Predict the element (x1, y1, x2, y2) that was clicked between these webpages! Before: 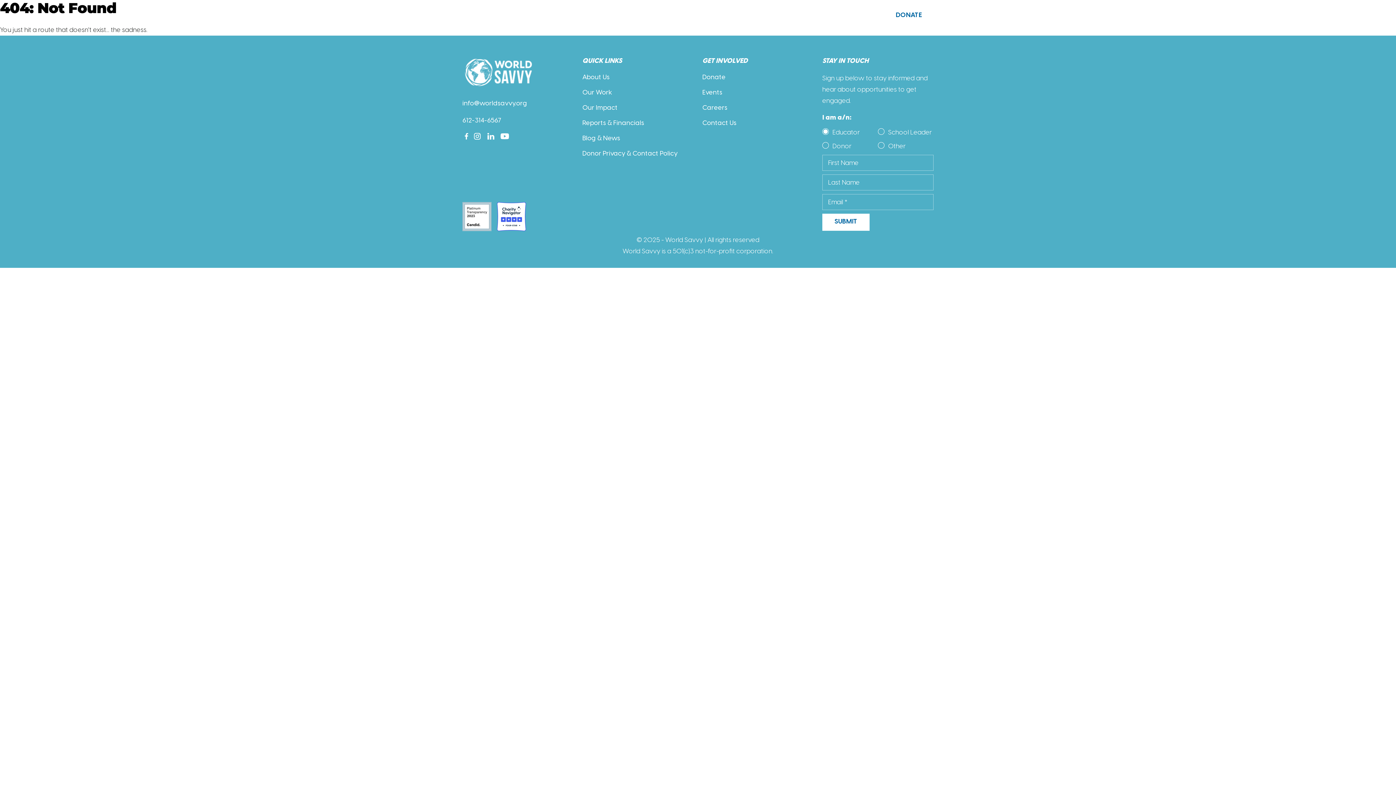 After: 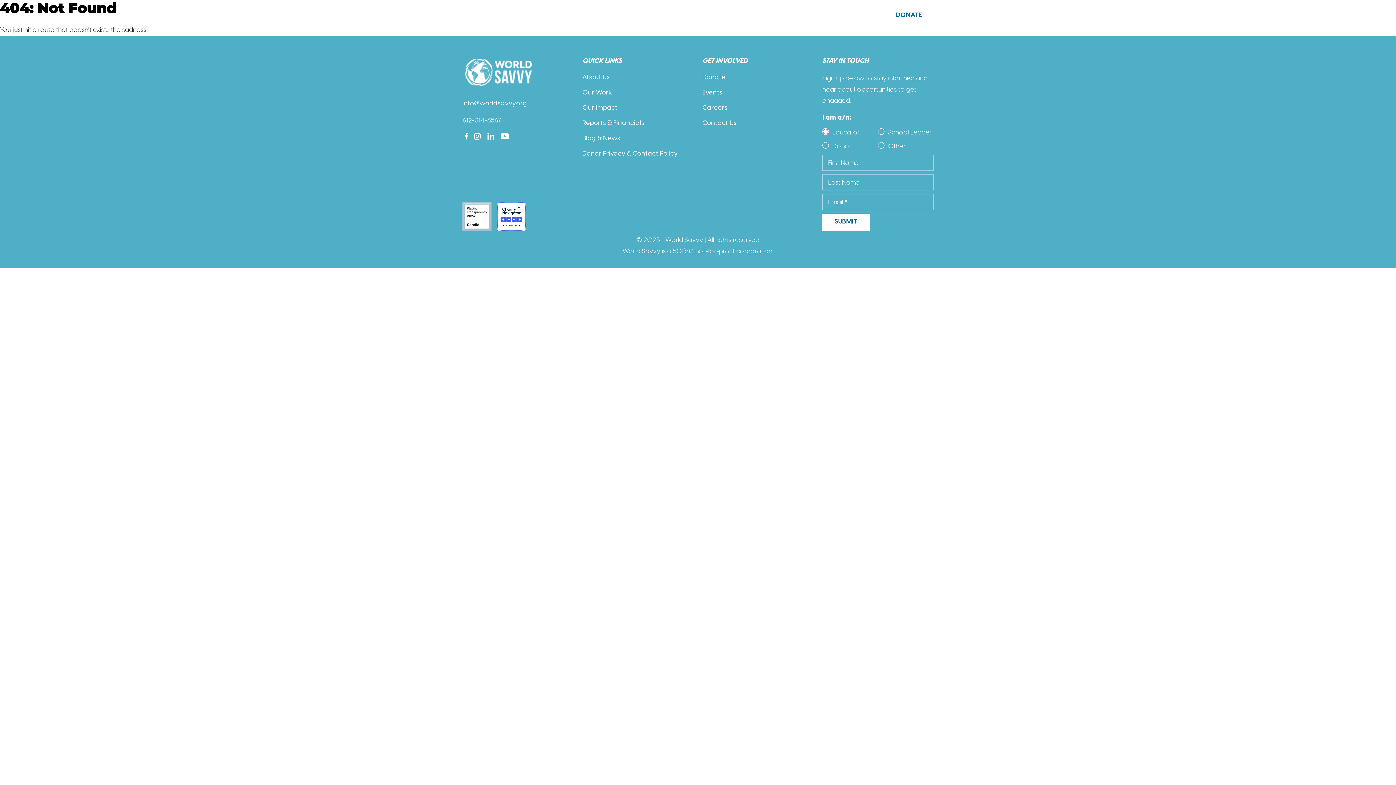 Action: bbox: (462, 117, 501, 124) label: 612-314-6567